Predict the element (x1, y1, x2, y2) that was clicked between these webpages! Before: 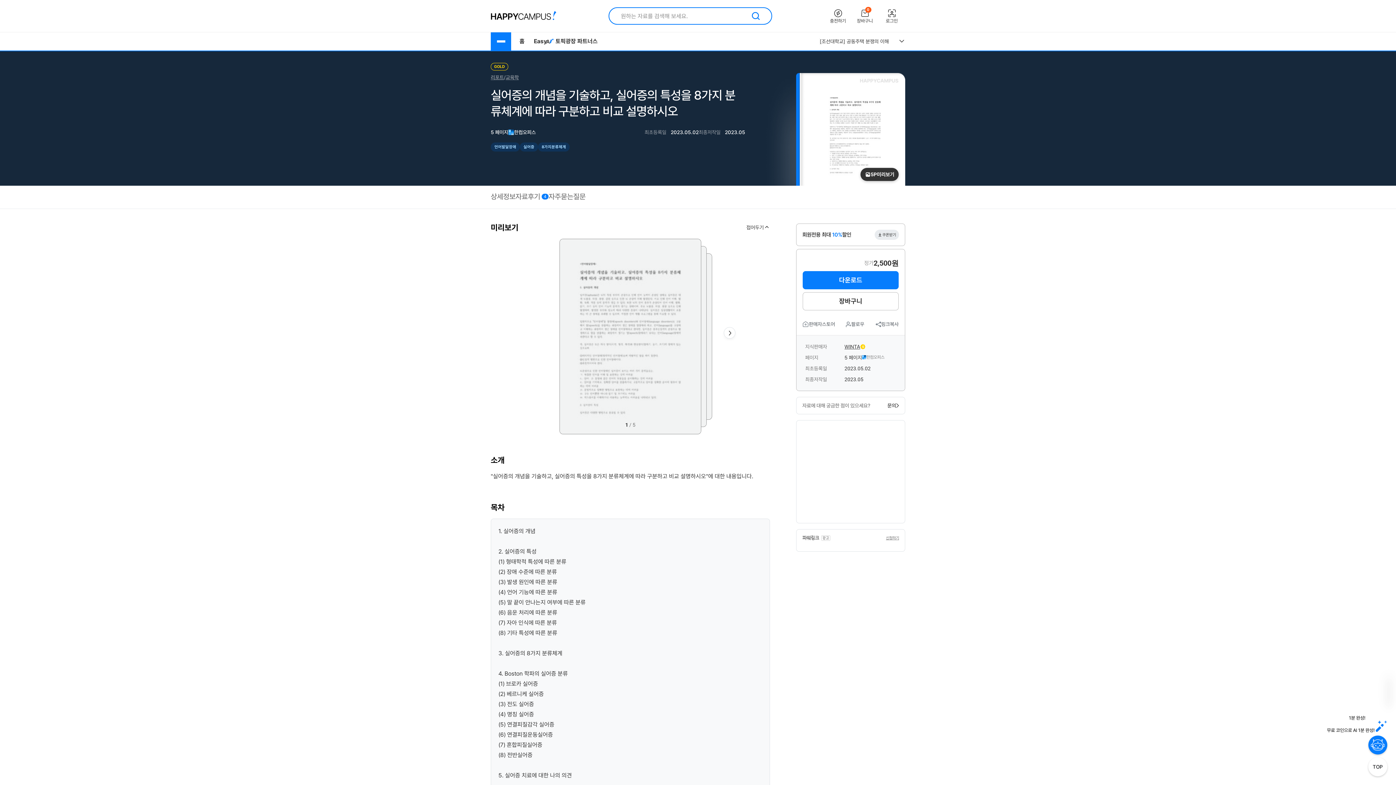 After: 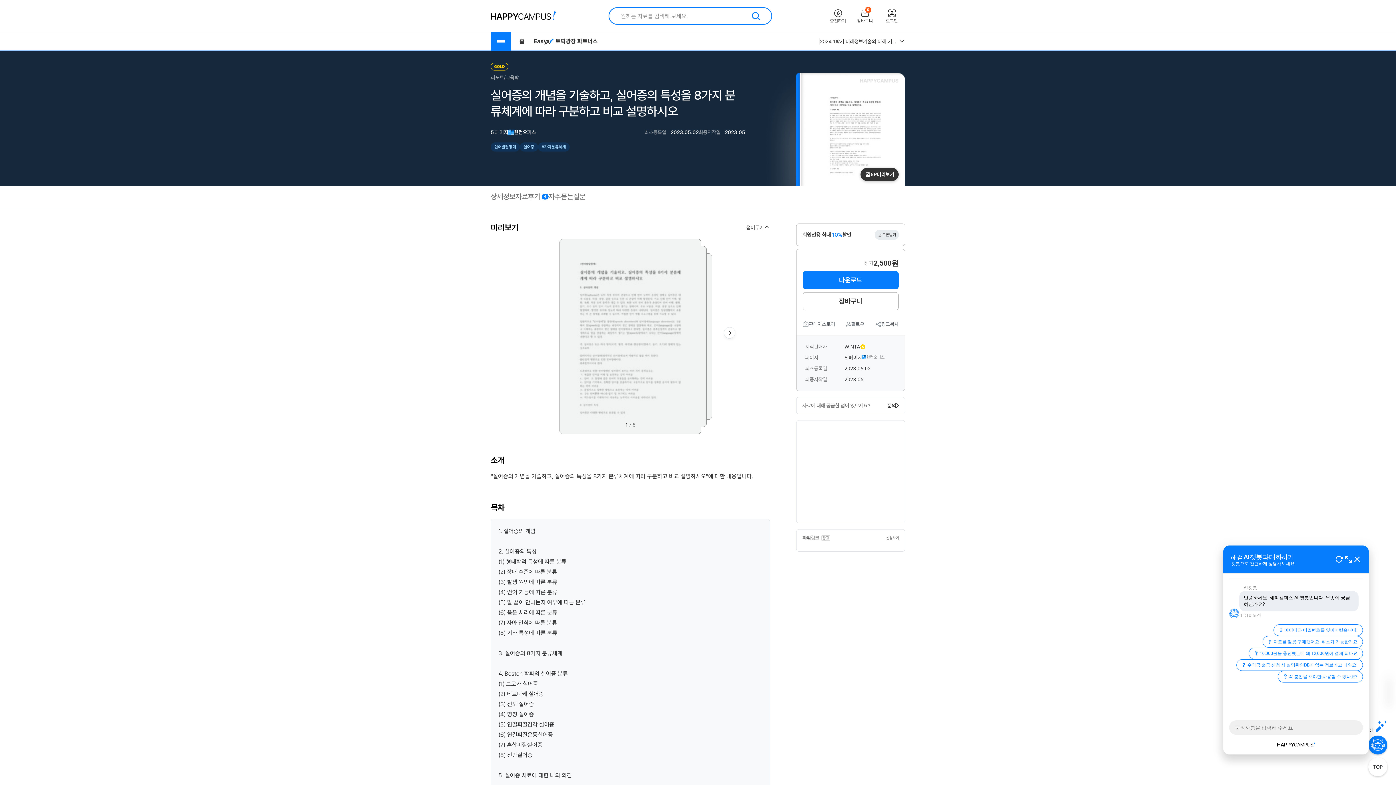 Action: bbox: (1368, 736, 1387, 754)